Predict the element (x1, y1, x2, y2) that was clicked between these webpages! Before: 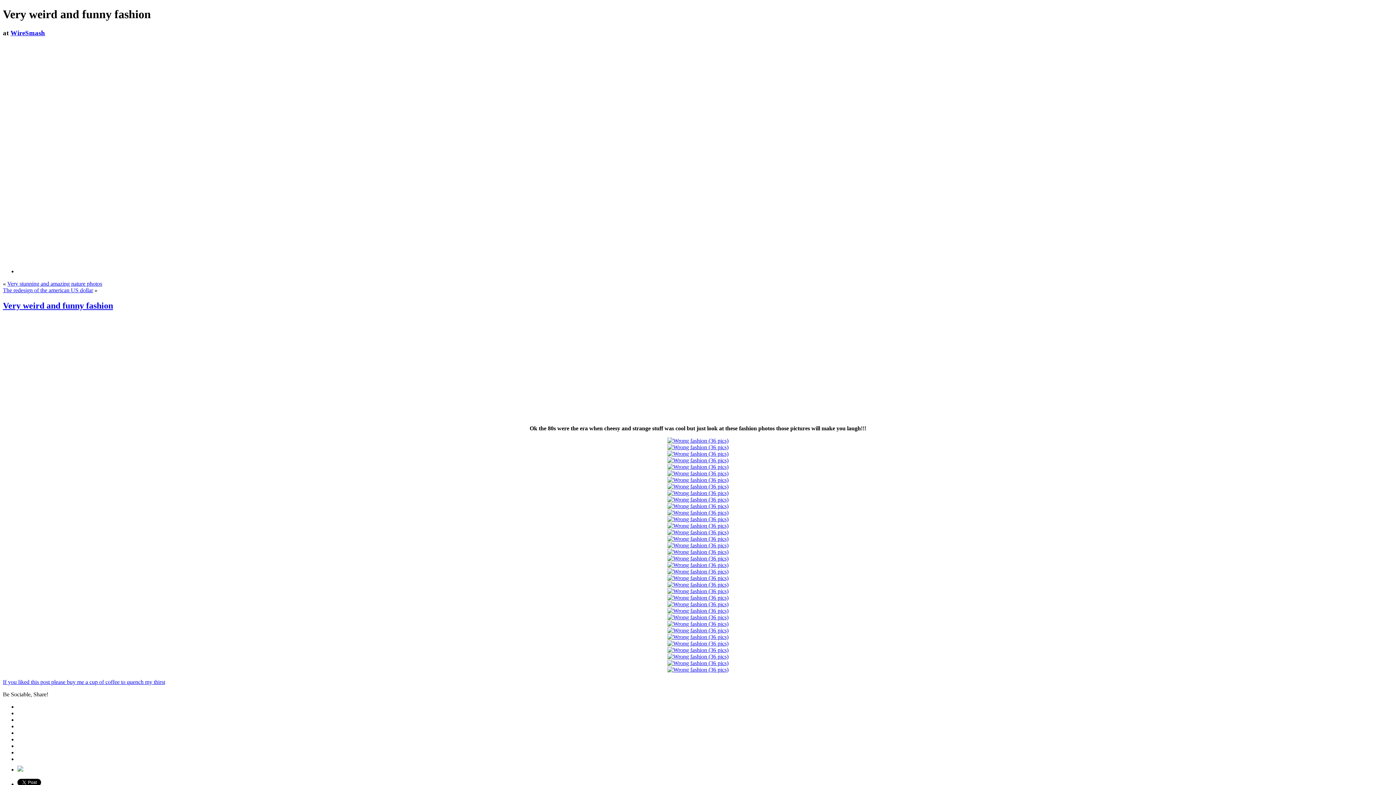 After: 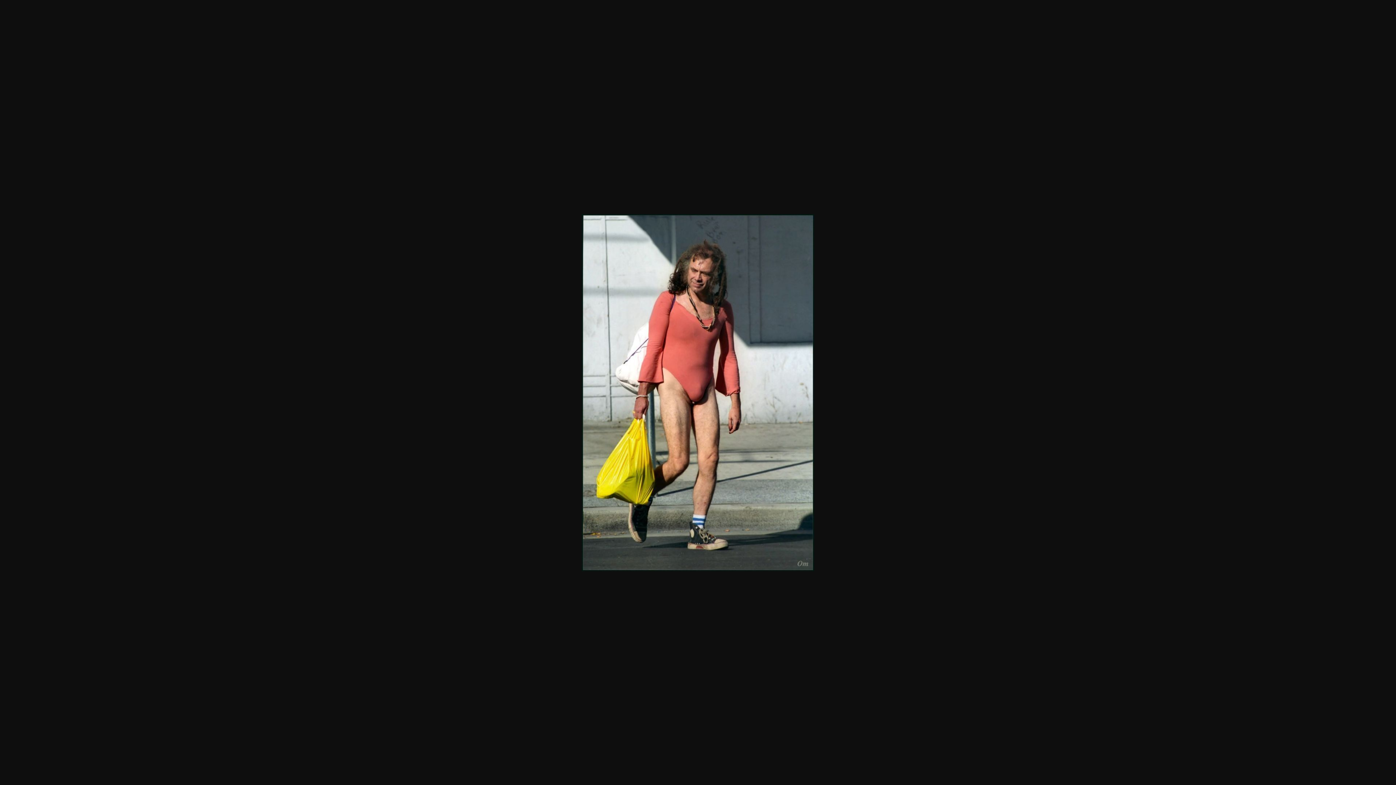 Action: bbox: (667, 496, 728, 503)